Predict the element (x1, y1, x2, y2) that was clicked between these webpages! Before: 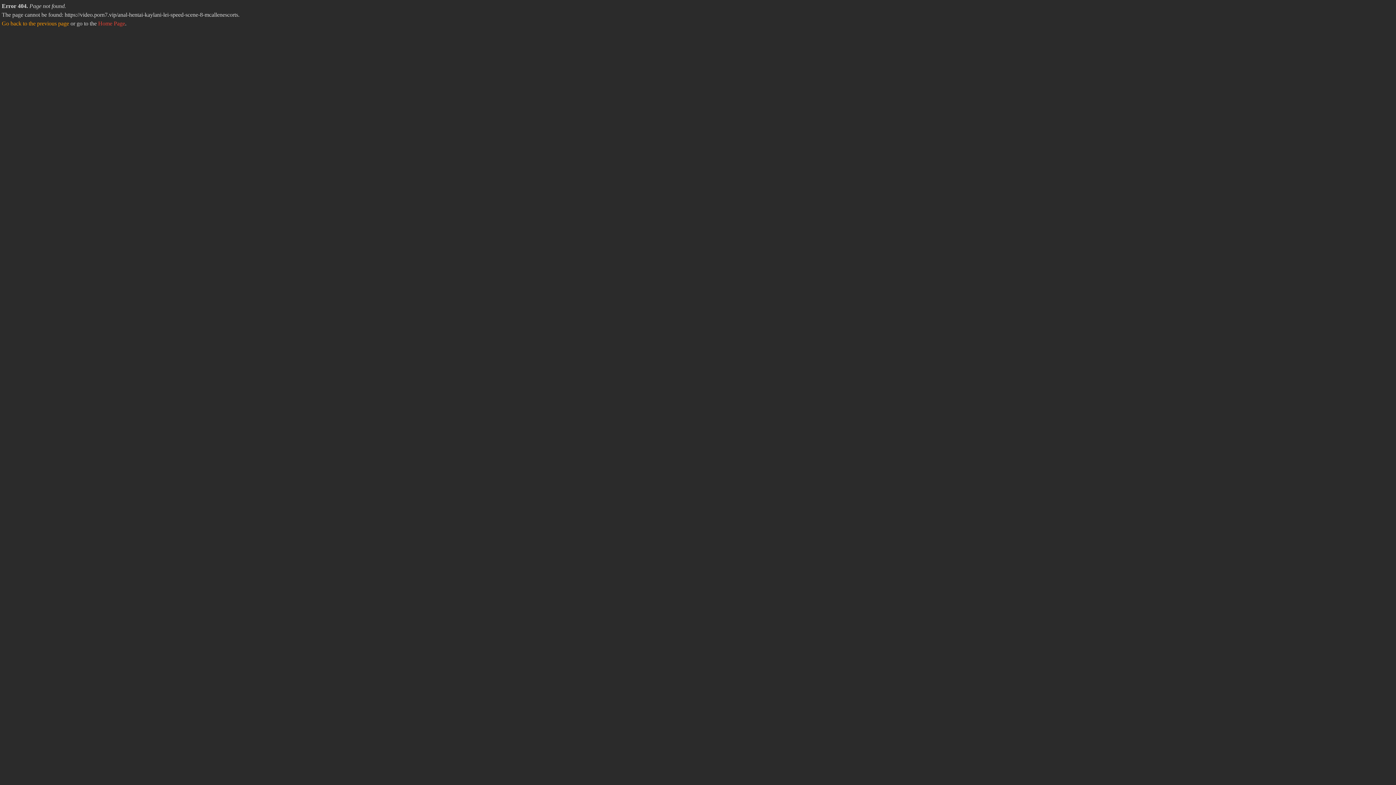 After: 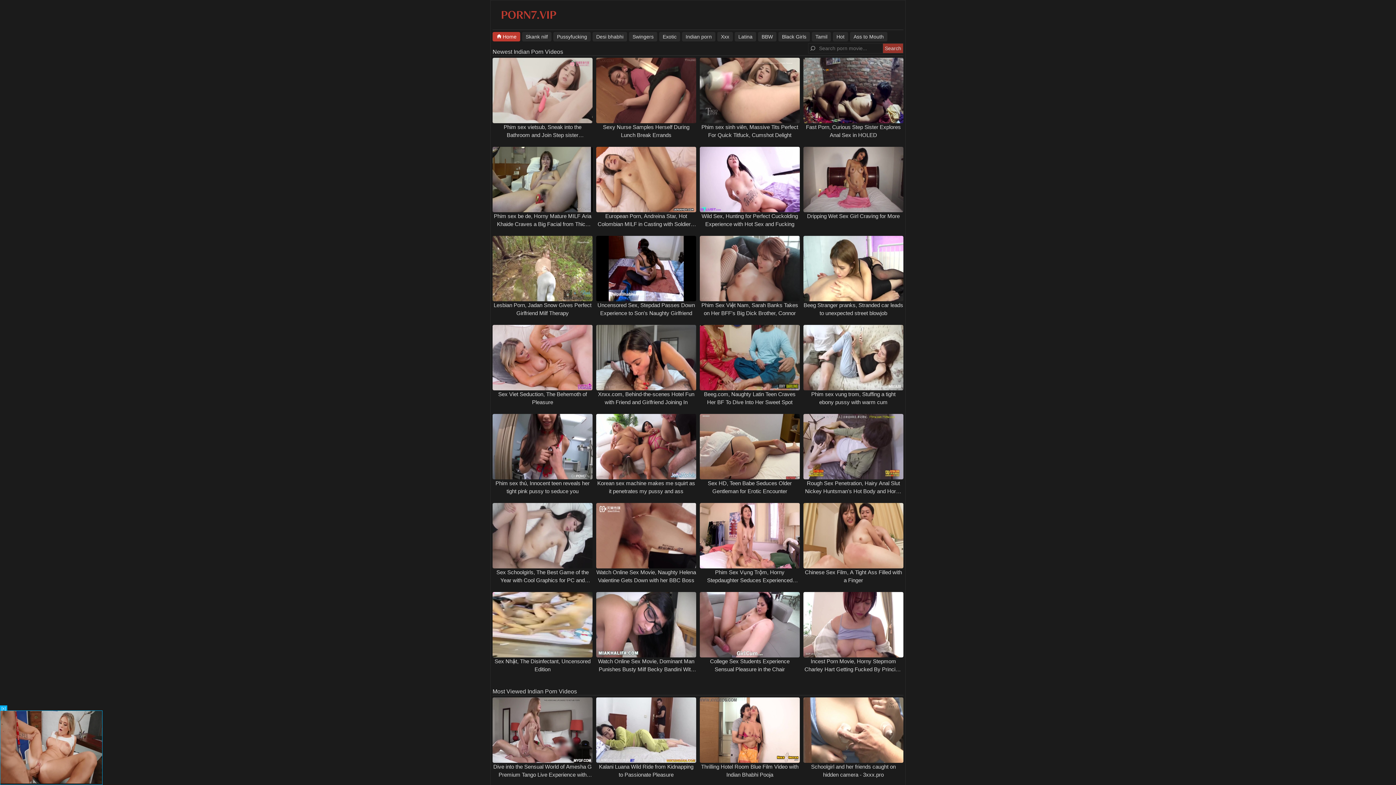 Action: label: Home Page bbox: (98, 20, 125, 26)